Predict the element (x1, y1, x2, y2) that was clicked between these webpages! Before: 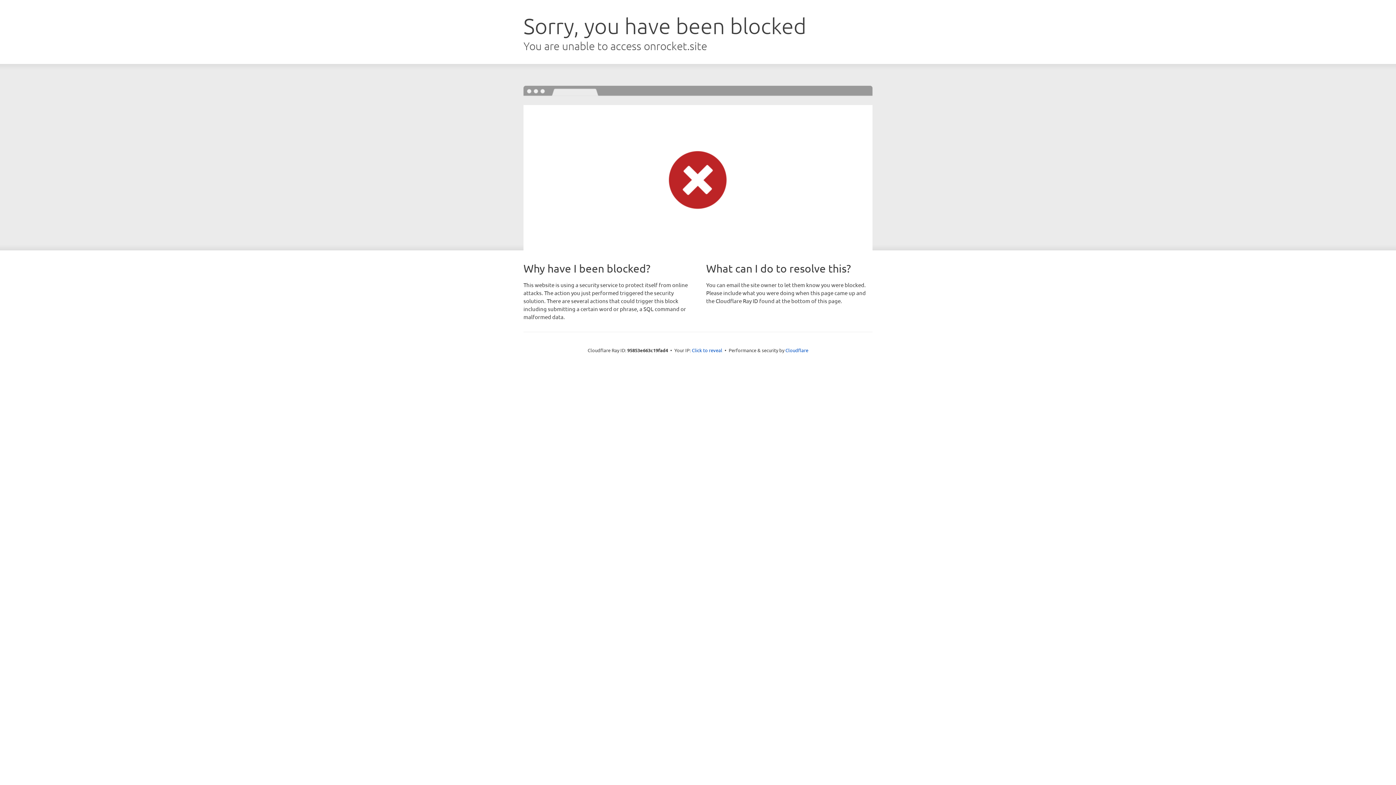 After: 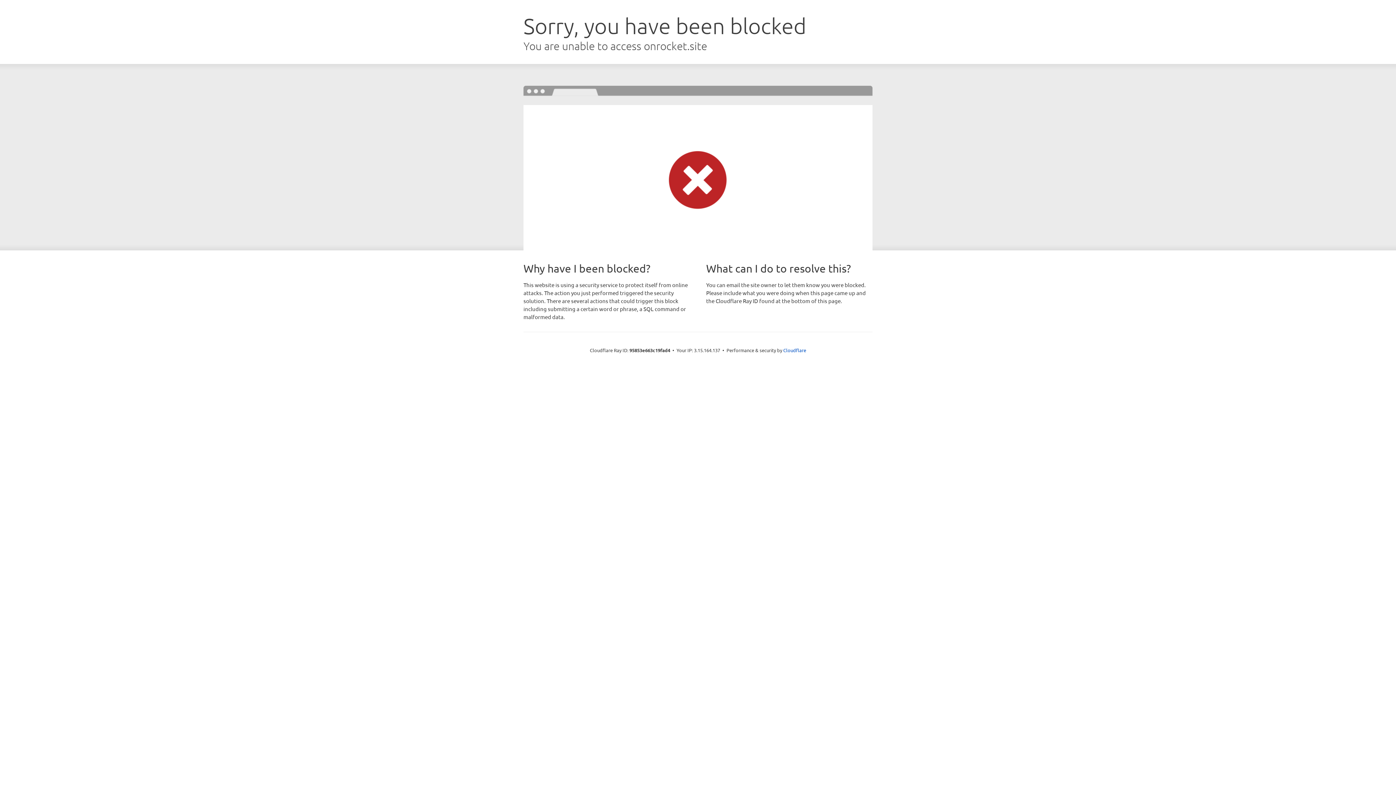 Action: label: Click to reveal bbox: (692, 346, 722, 353)